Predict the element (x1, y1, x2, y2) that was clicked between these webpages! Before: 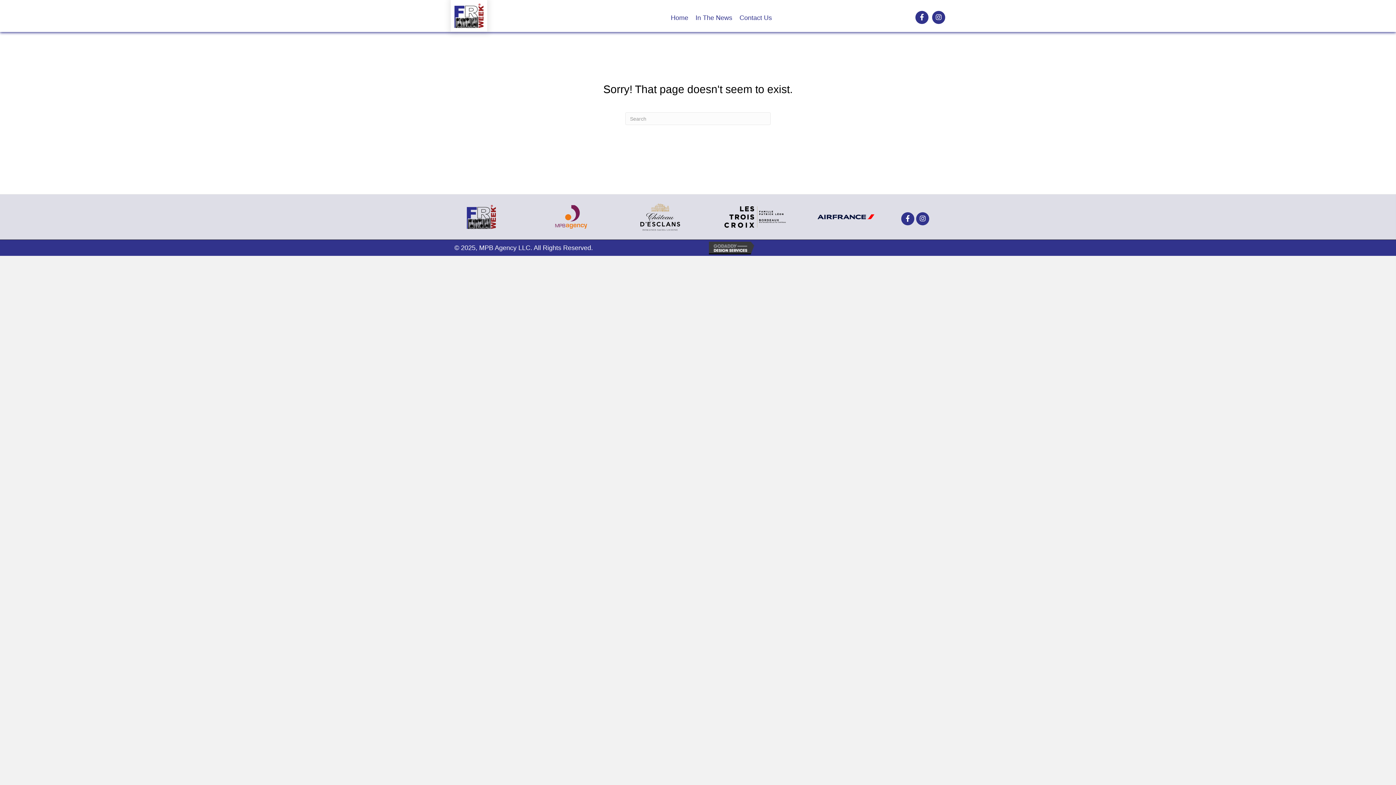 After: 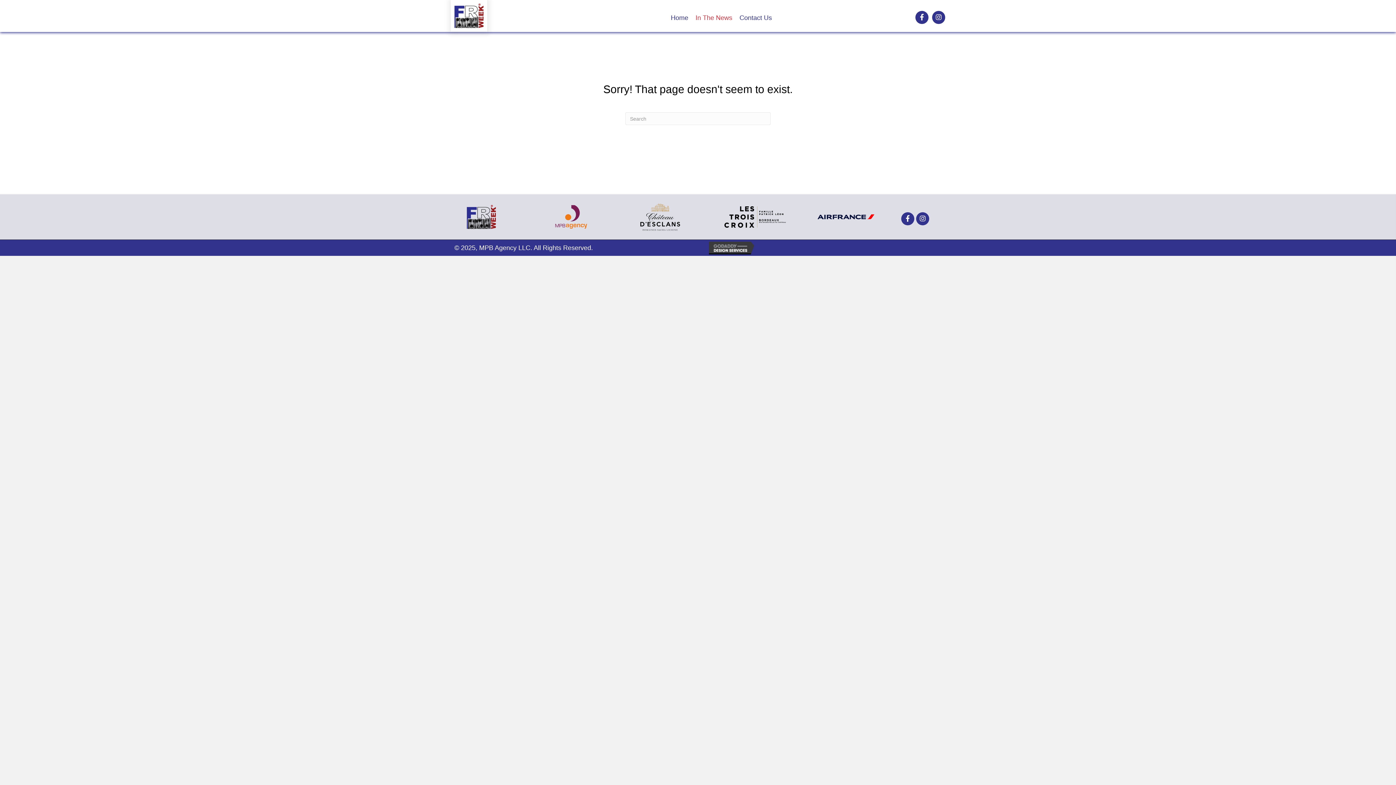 Action: bbox: (695, 14, 732, 21) label: In The News